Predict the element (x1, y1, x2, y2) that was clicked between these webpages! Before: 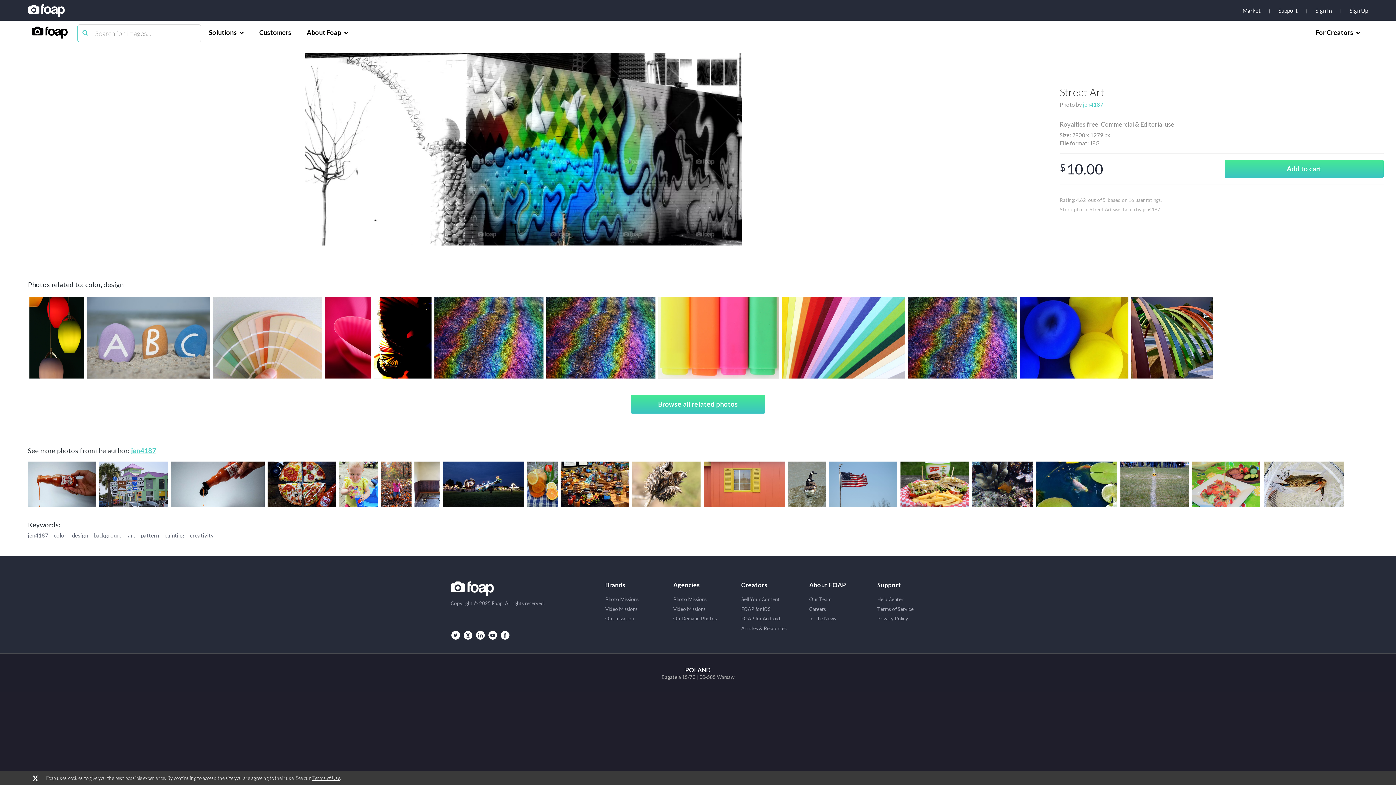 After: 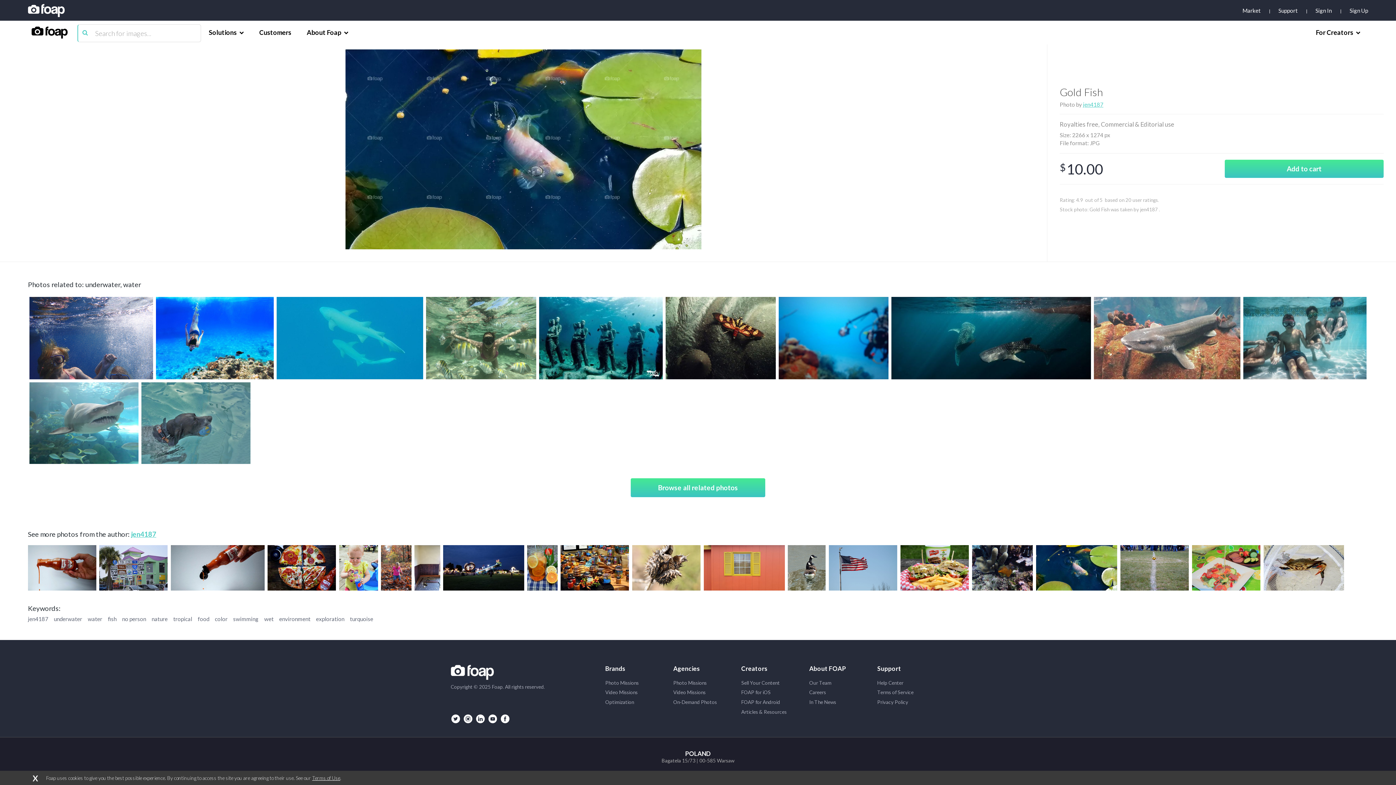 Action: bbox: (1033, 461, 1117, 508)